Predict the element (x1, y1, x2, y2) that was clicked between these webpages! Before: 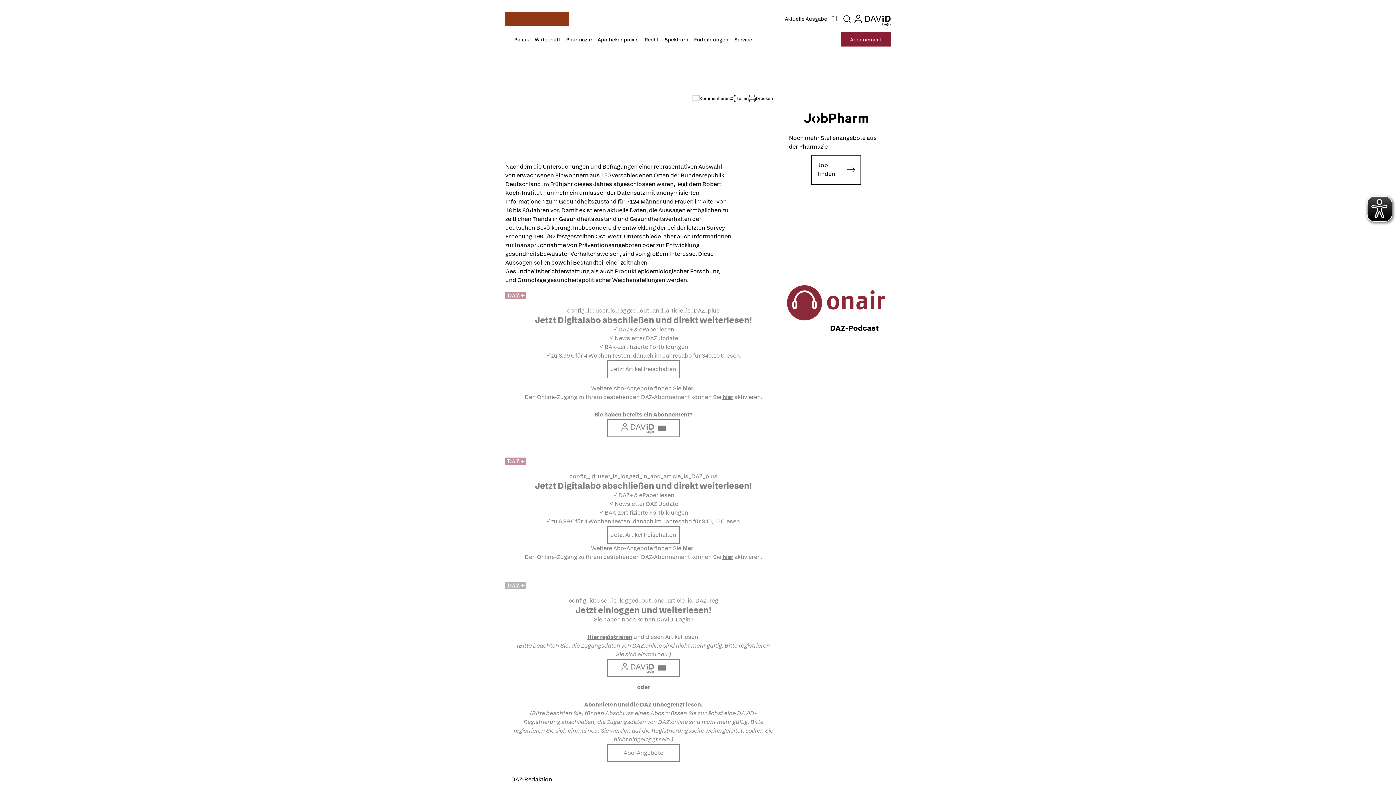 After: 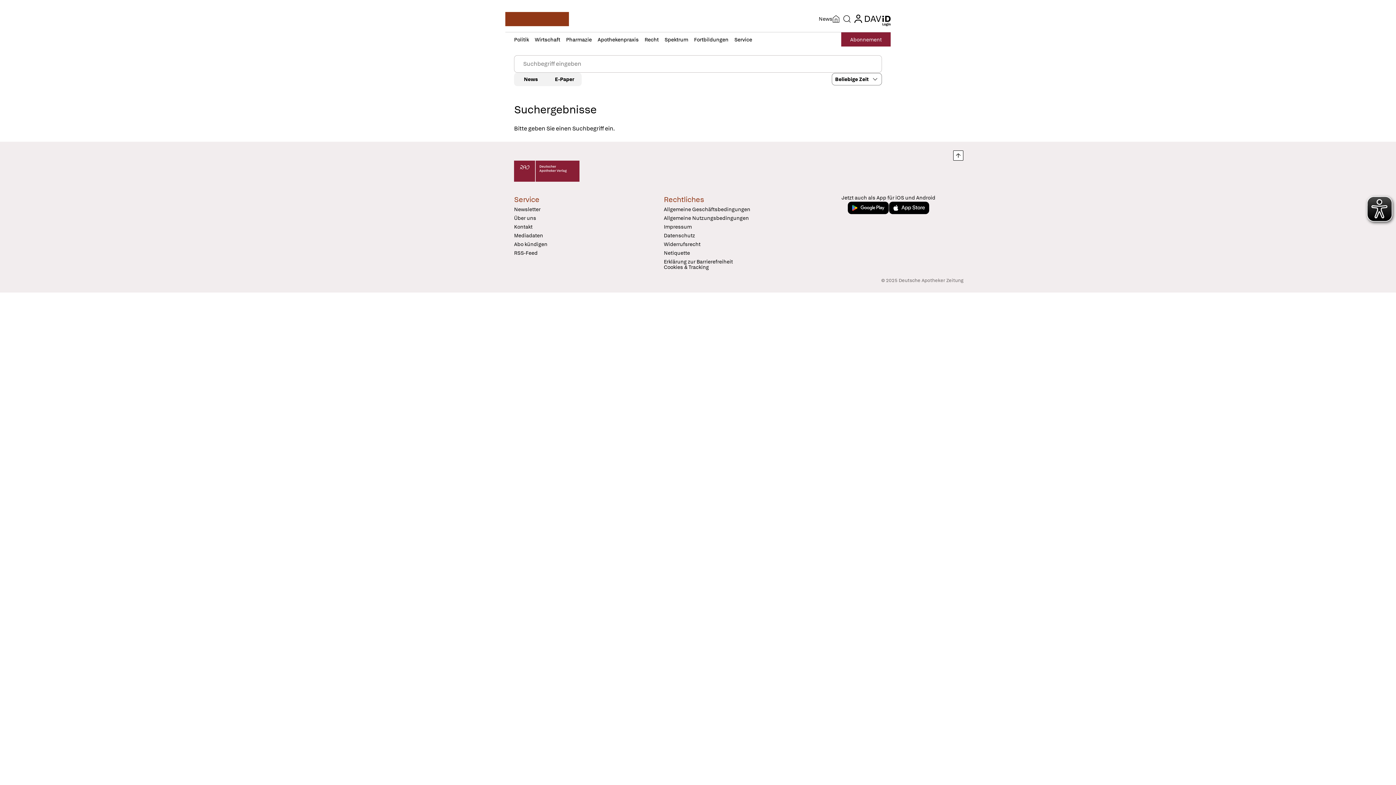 Action: bbox: (840, 11, 854, 26)